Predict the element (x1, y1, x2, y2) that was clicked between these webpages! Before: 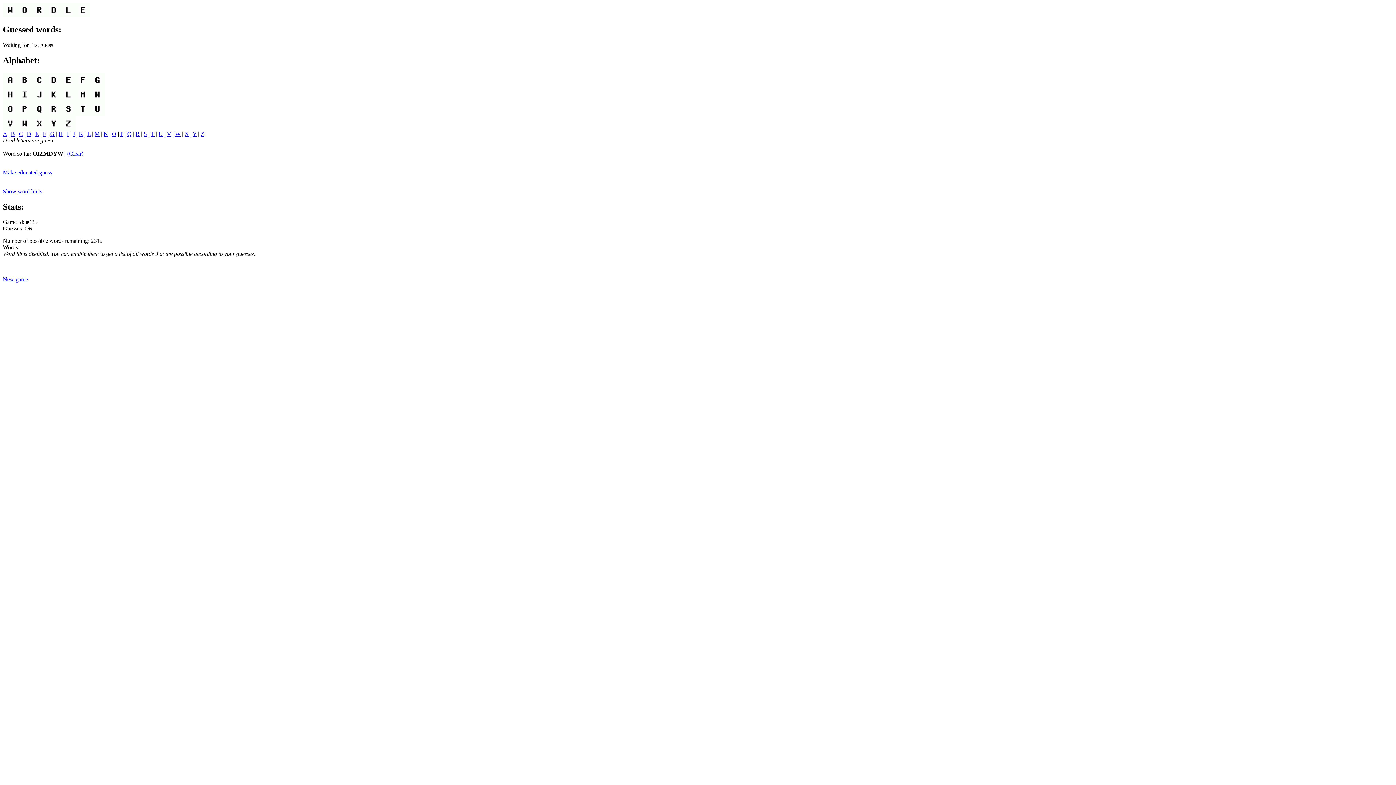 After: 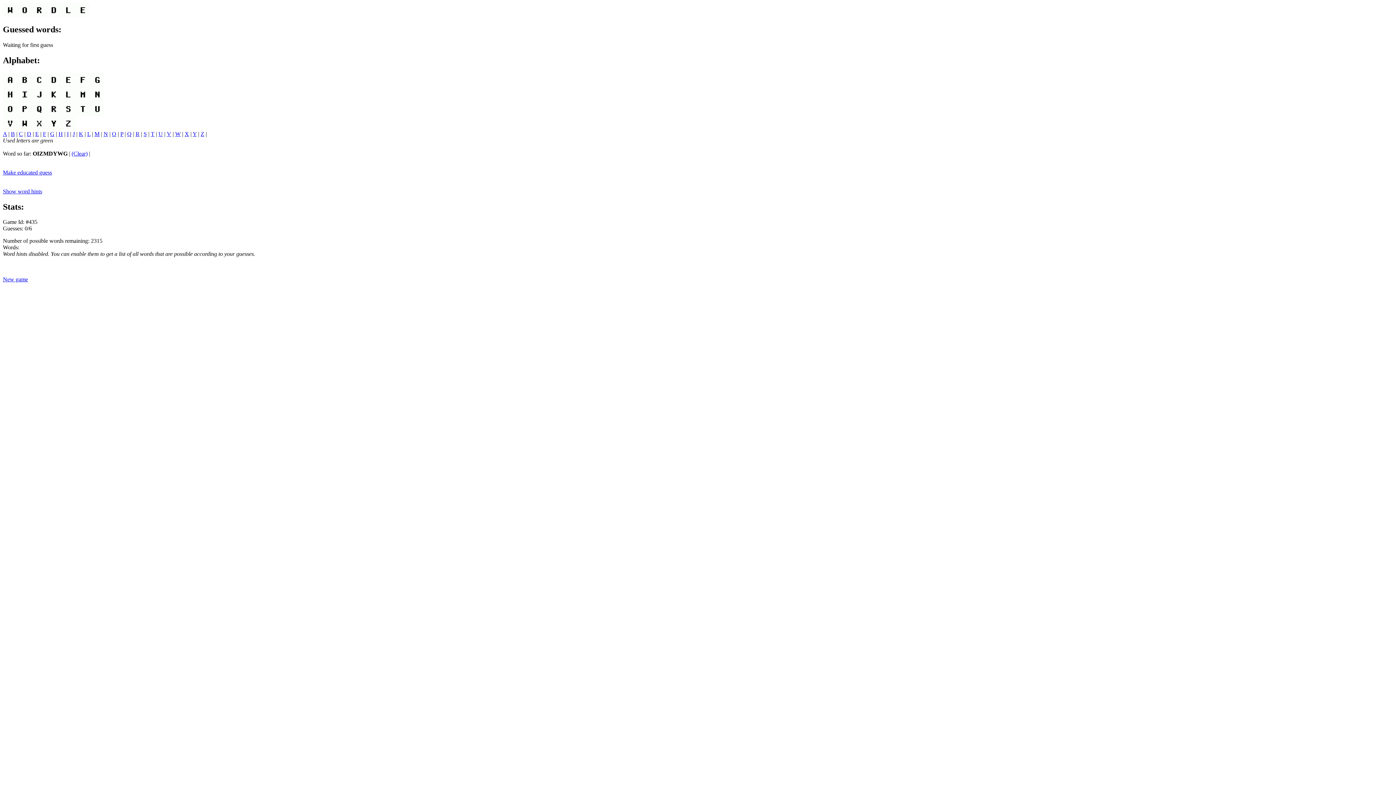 Action: label: G bbox: (50, 130, 54, 136)